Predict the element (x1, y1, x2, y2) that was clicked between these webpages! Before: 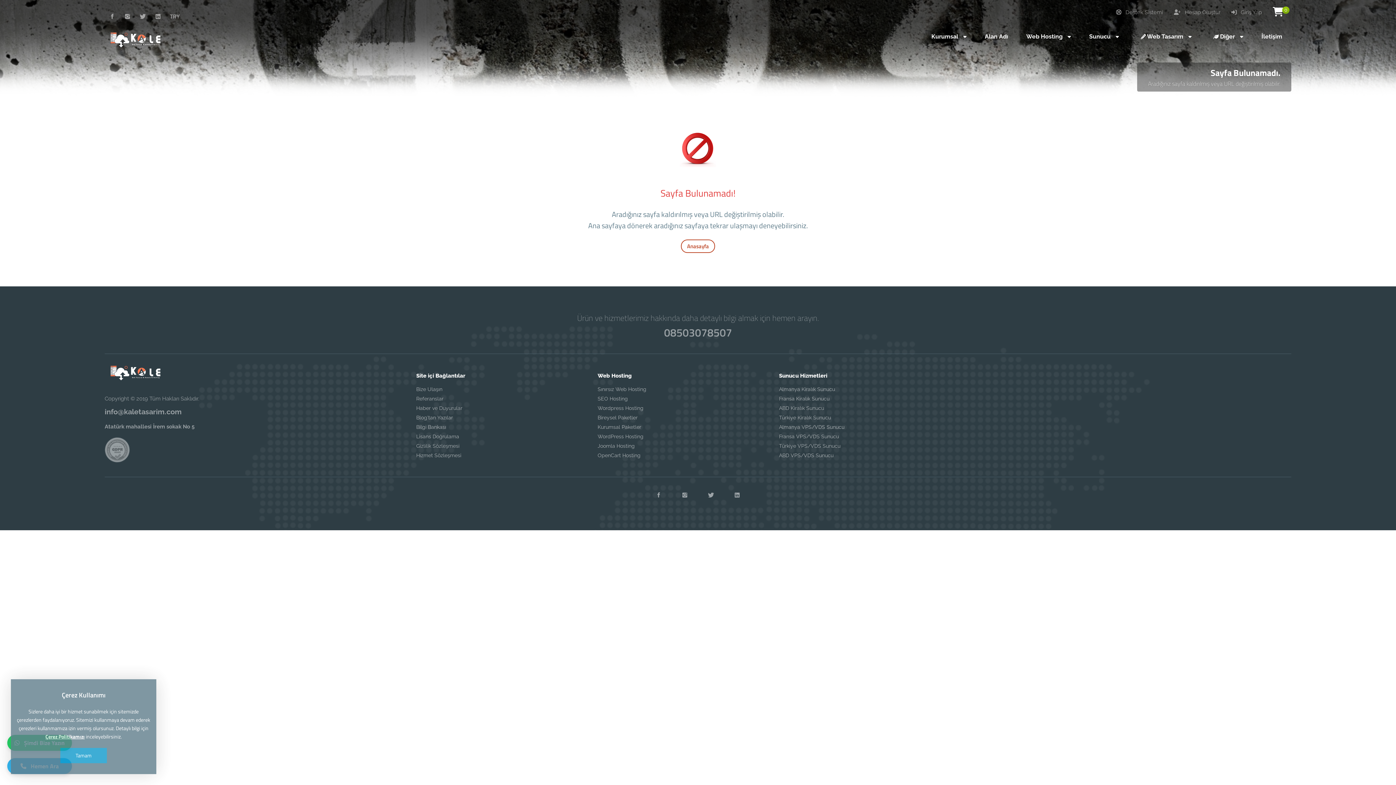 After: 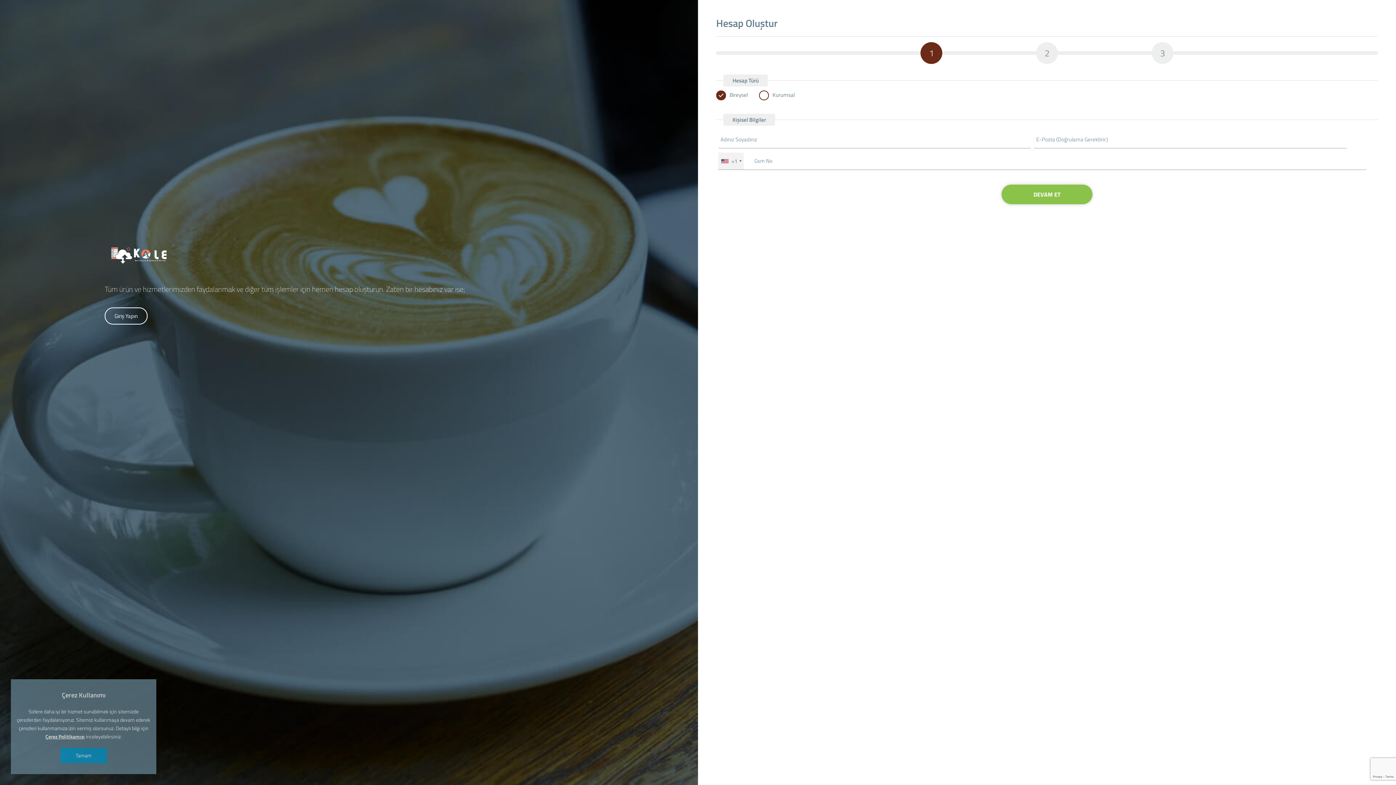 Action: bbox: (1174, 9, 1220, 15) label:  Hesap Oluştur